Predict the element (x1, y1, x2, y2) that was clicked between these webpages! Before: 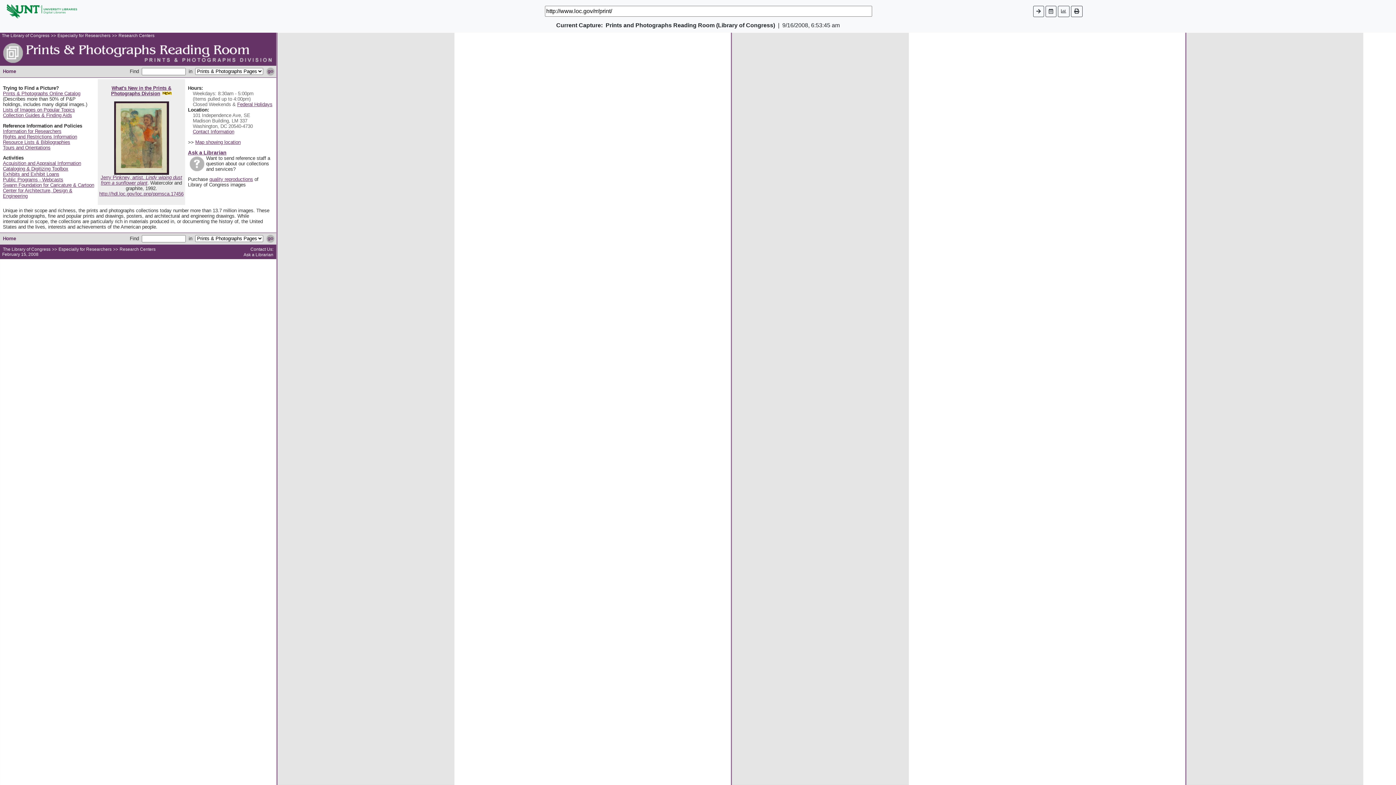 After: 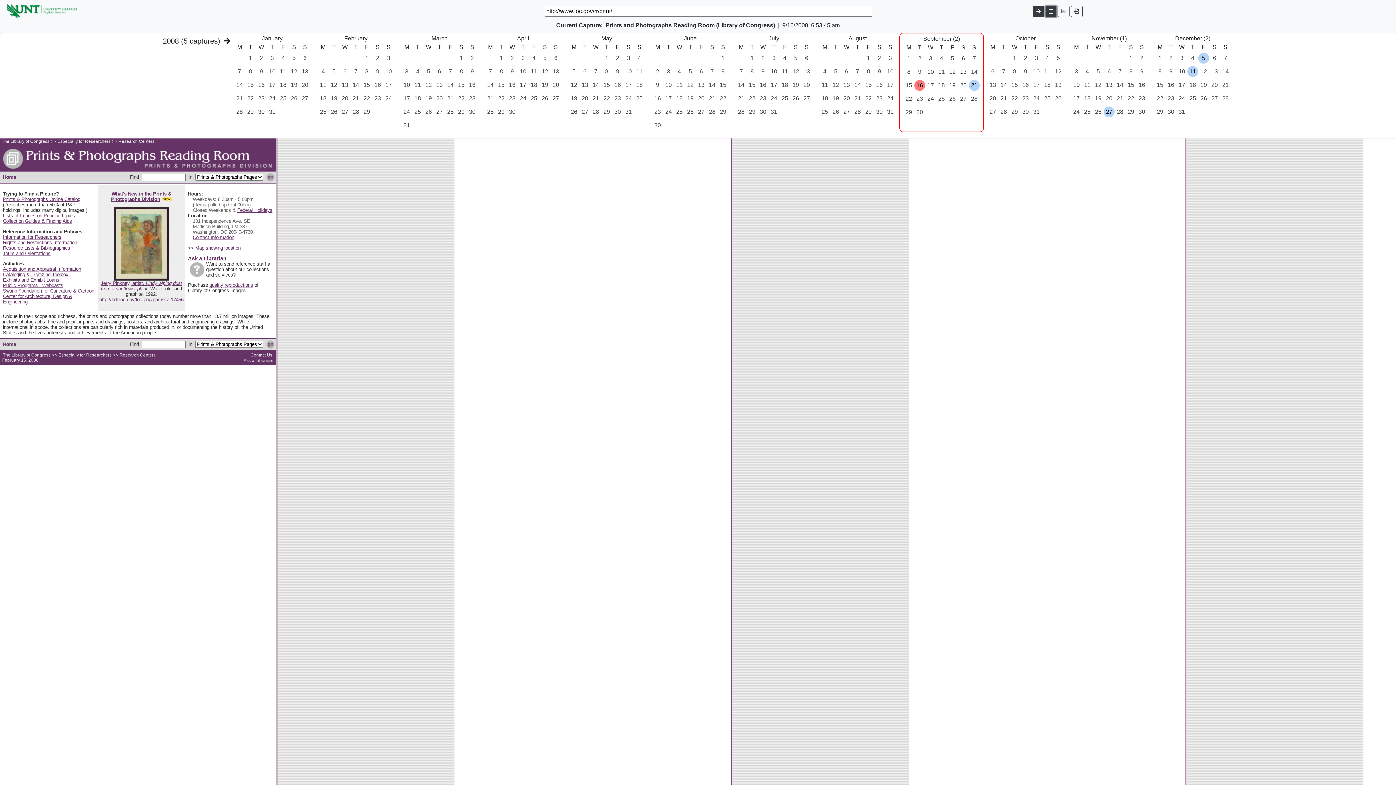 Action: bbox: (1045, 5, 1056, 16)